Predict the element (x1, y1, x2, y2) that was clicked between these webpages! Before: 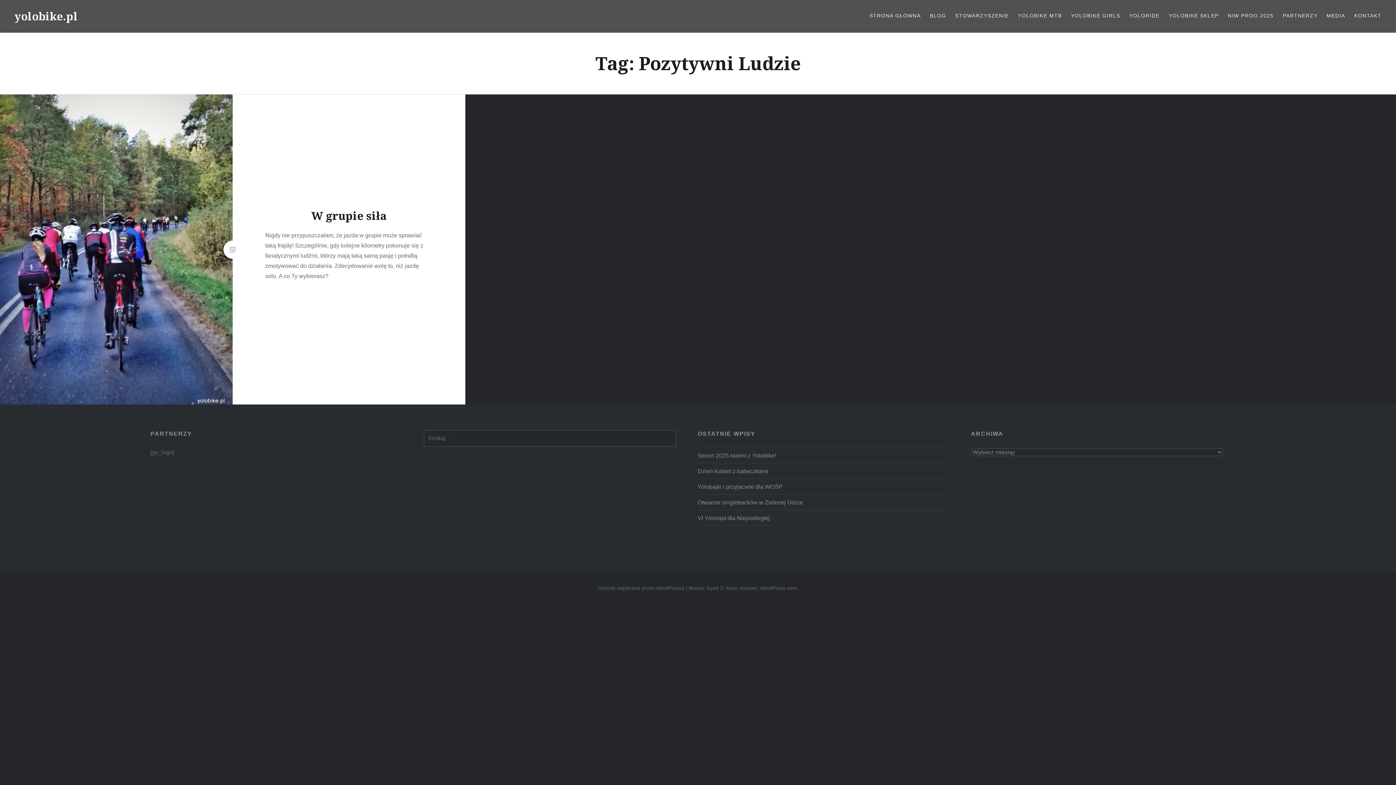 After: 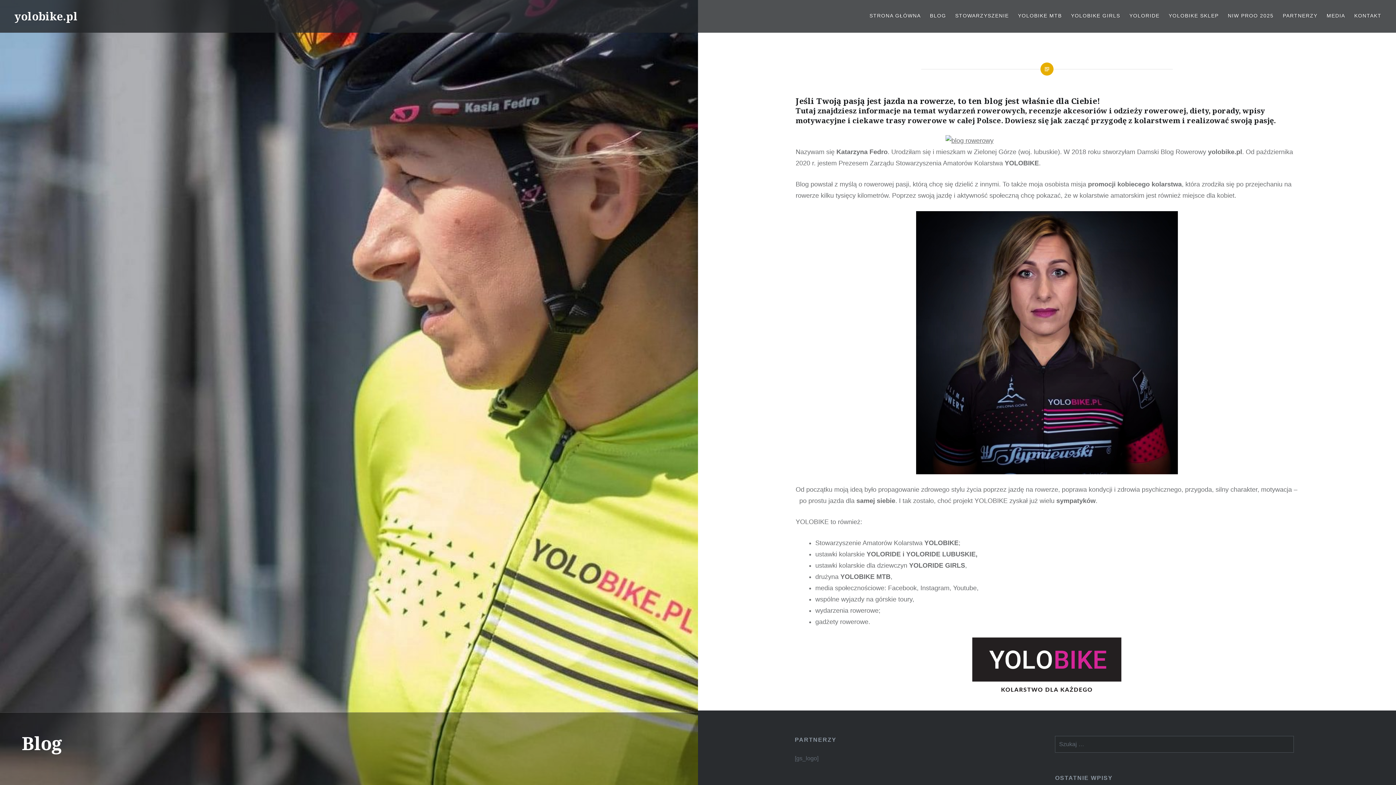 Action: label: BLOG bbox: (930, 11, 946, 19)